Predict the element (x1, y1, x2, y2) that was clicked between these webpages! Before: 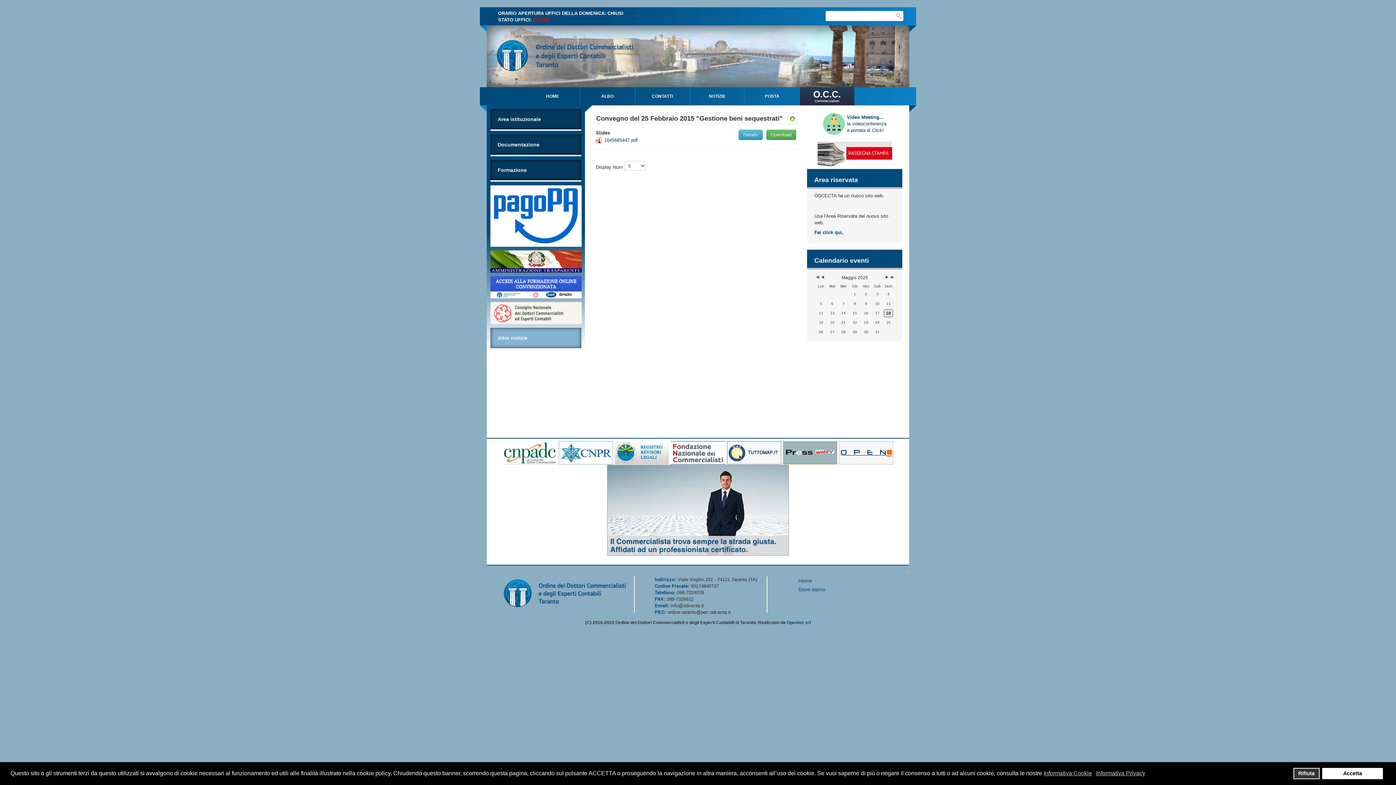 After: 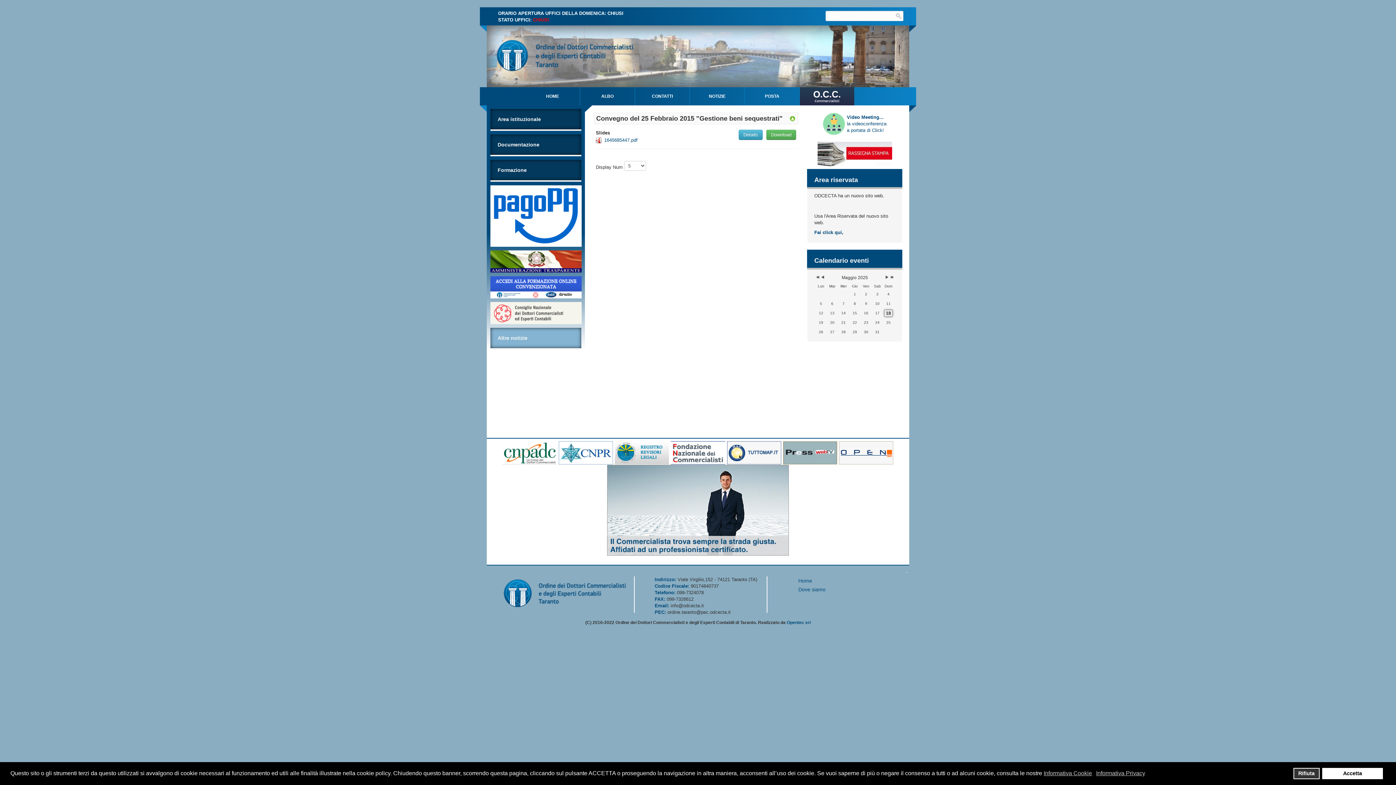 Action: bbox: (490, 284, 581, 289)